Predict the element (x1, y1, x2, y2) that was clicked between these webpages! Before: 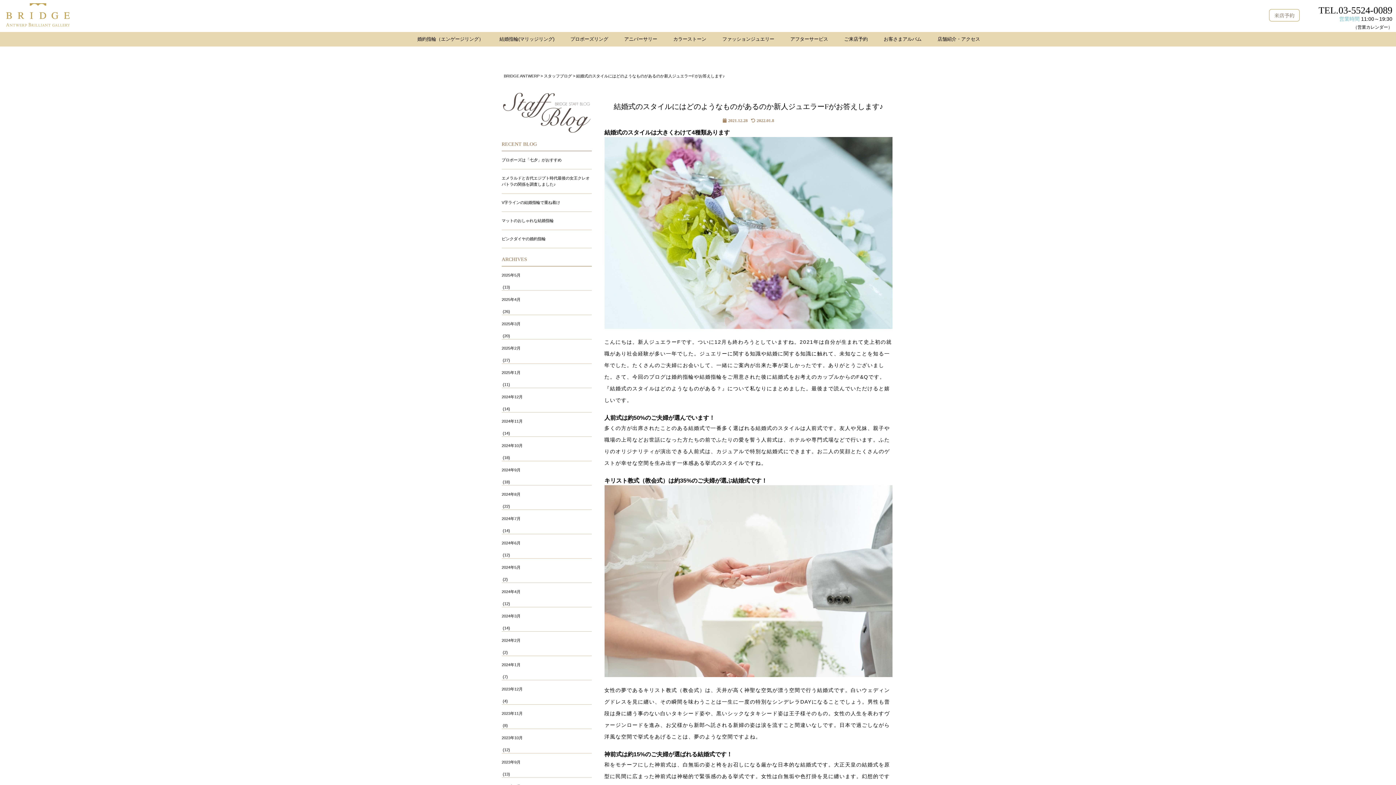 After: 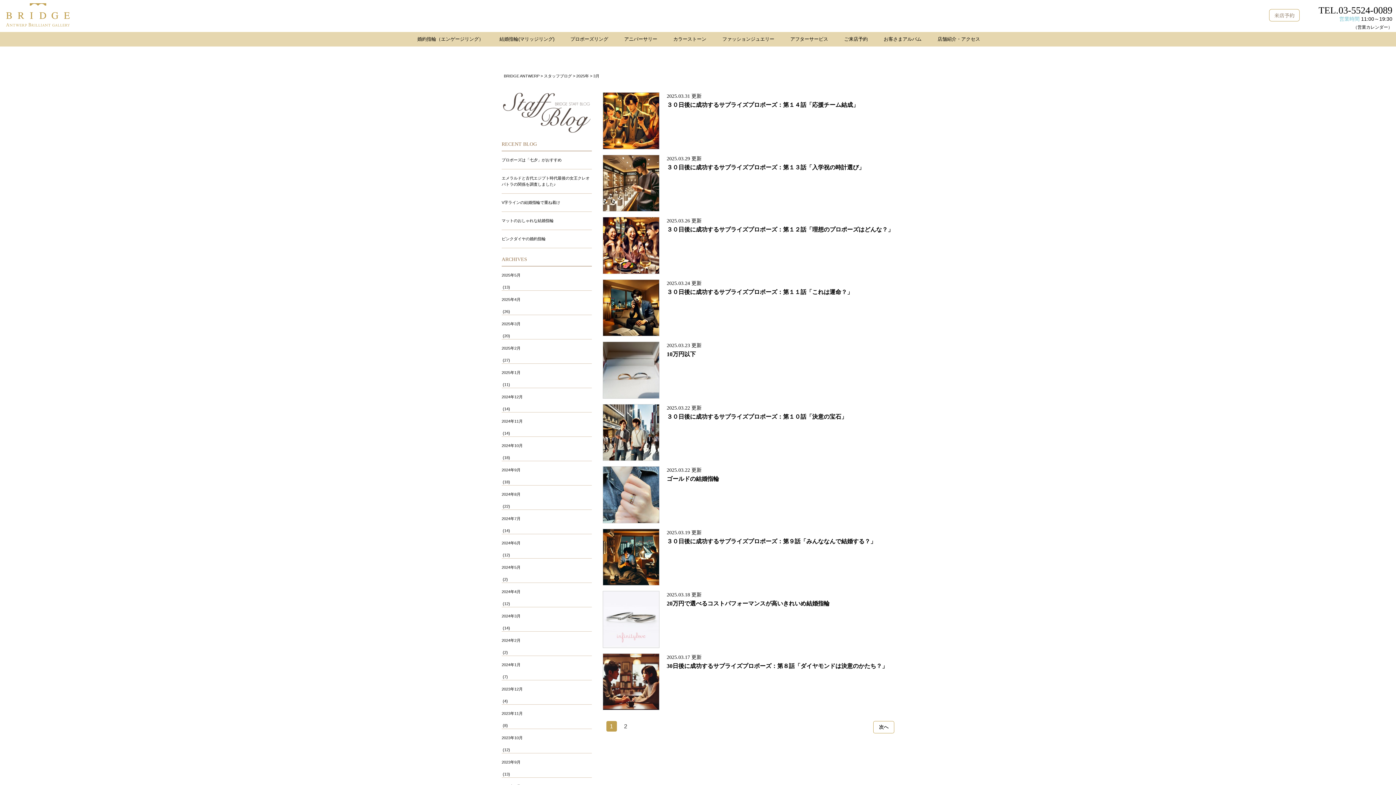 Action: bbox: (501, 315, 591, 333) label: 2025年3月